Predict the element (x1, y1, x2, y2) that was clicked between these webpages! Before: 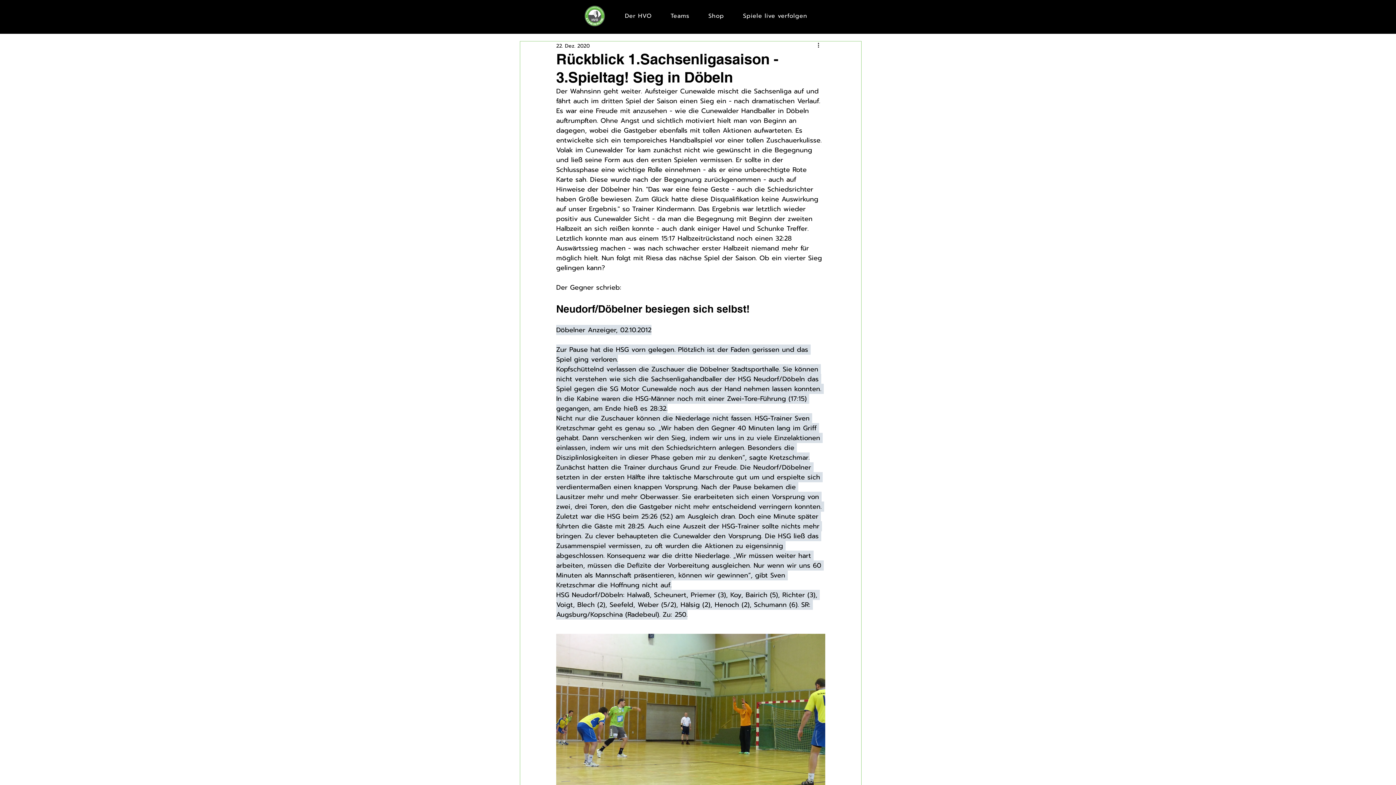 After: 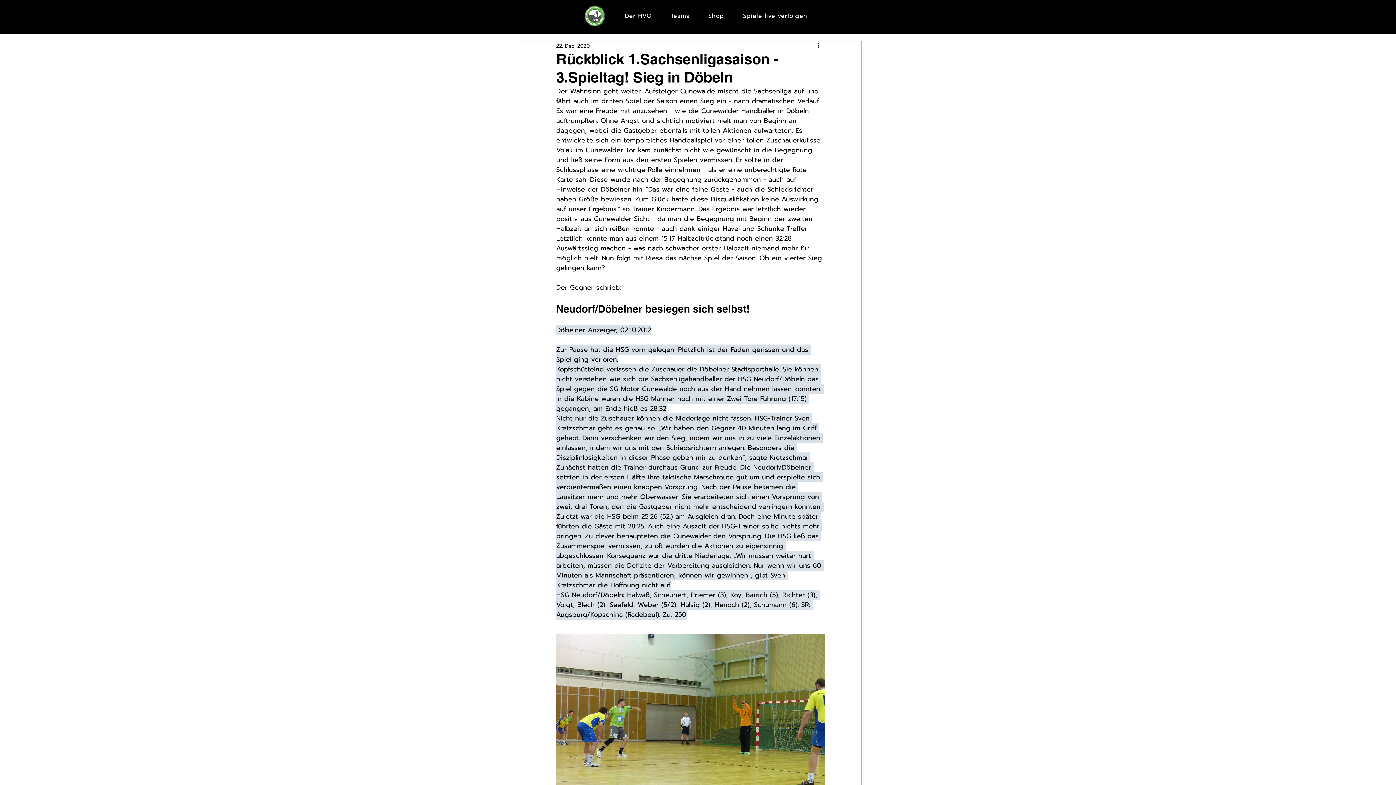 Action: label: Spiele live verfolgen bbox: (736, 10, 814, 21)